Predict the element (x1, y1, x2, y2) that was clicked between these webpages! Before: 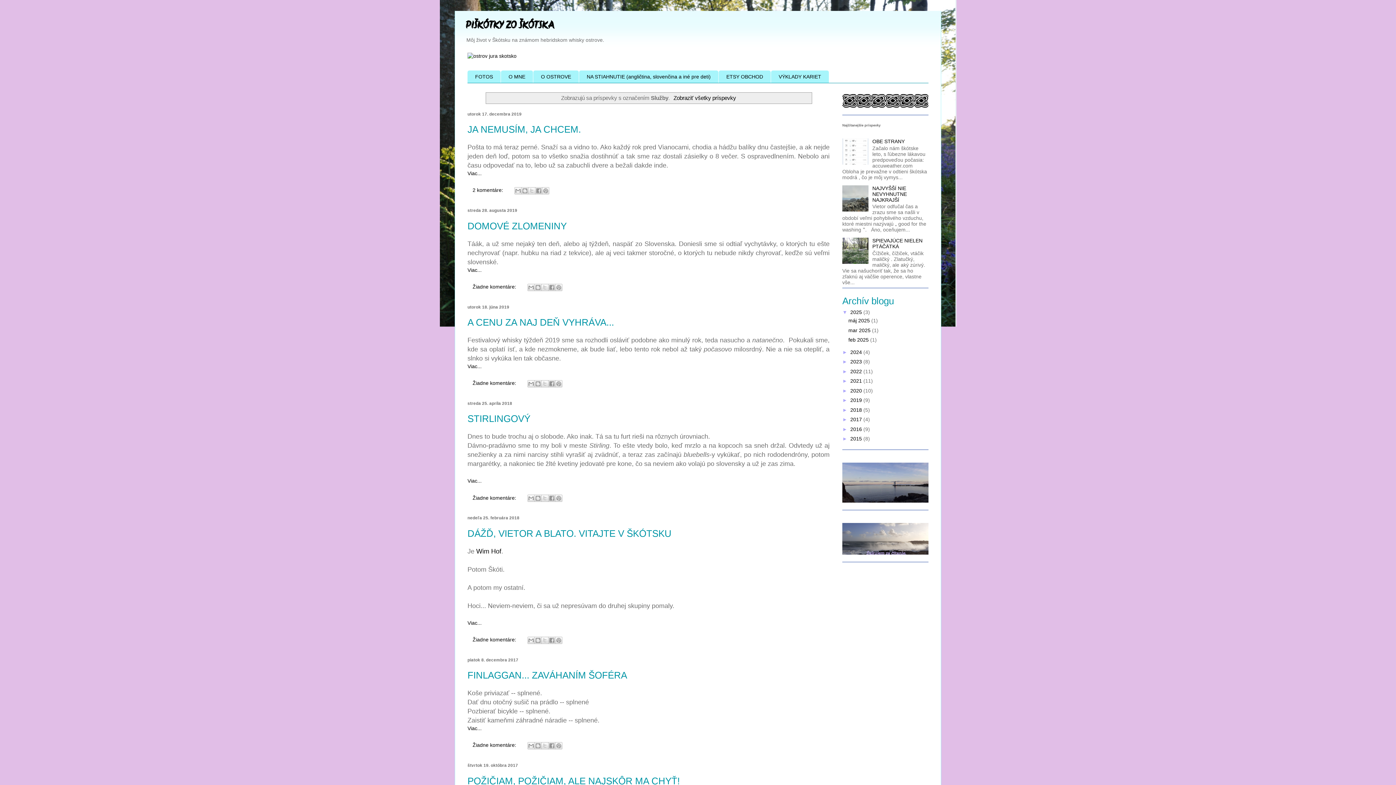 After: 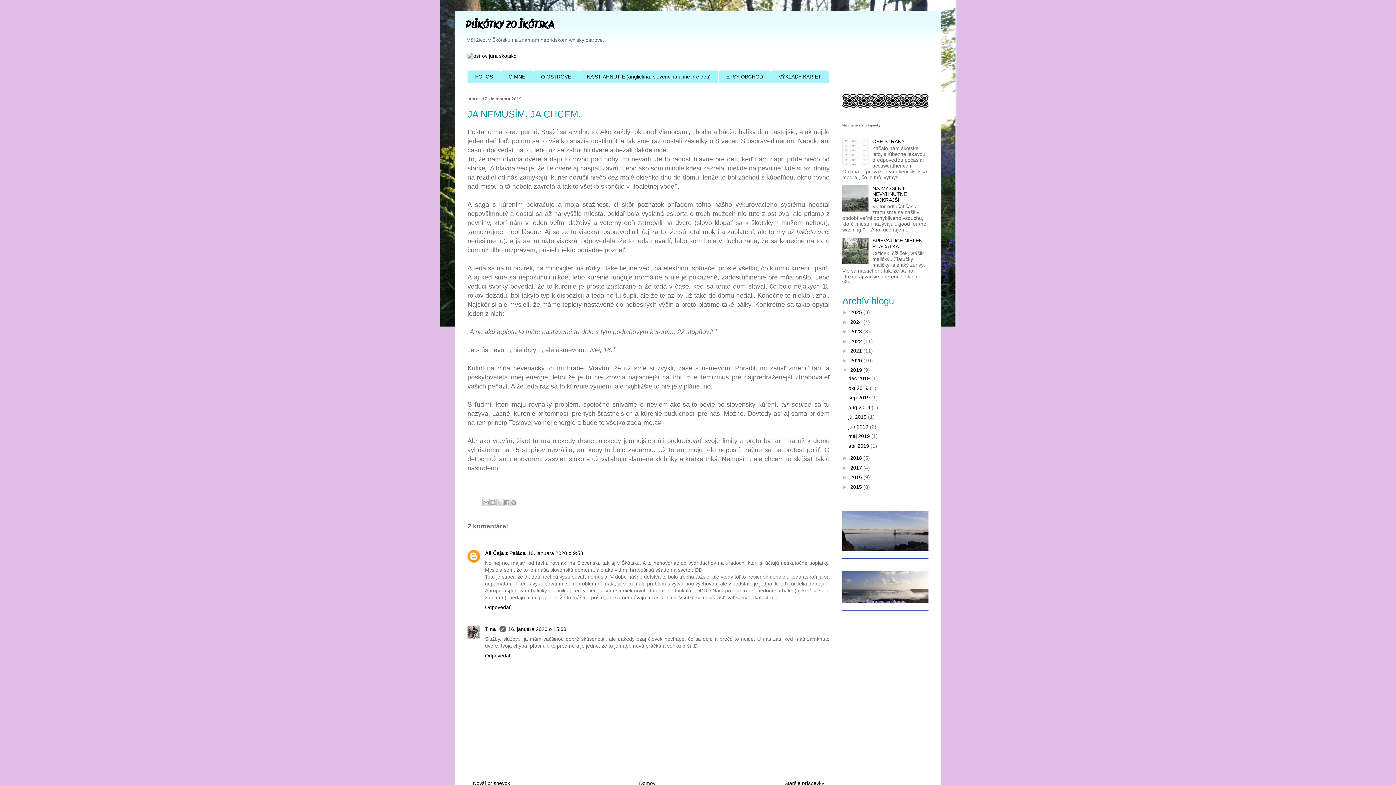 Action: label: JA NEMUSÍM, JA CHCEM. bbox: (467, 124, 581, 134)